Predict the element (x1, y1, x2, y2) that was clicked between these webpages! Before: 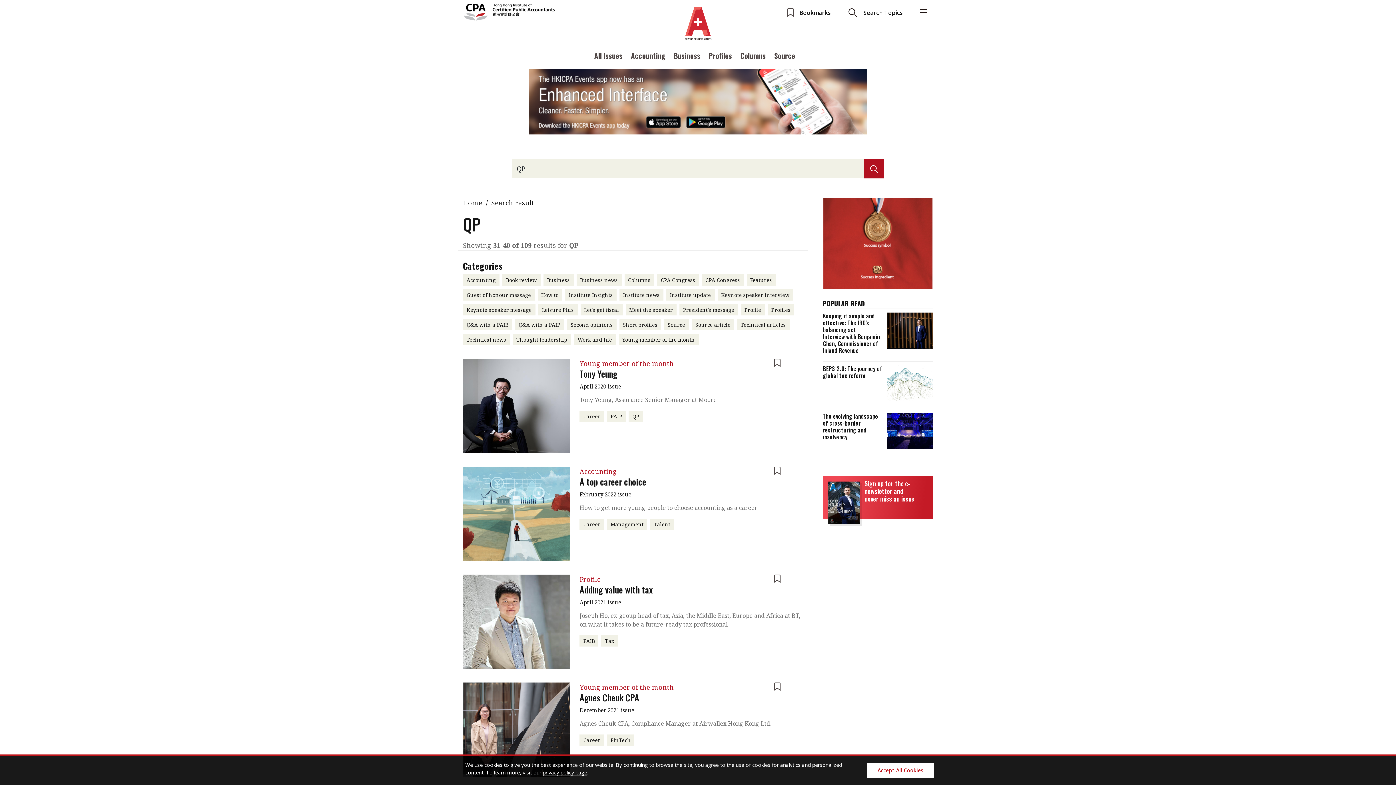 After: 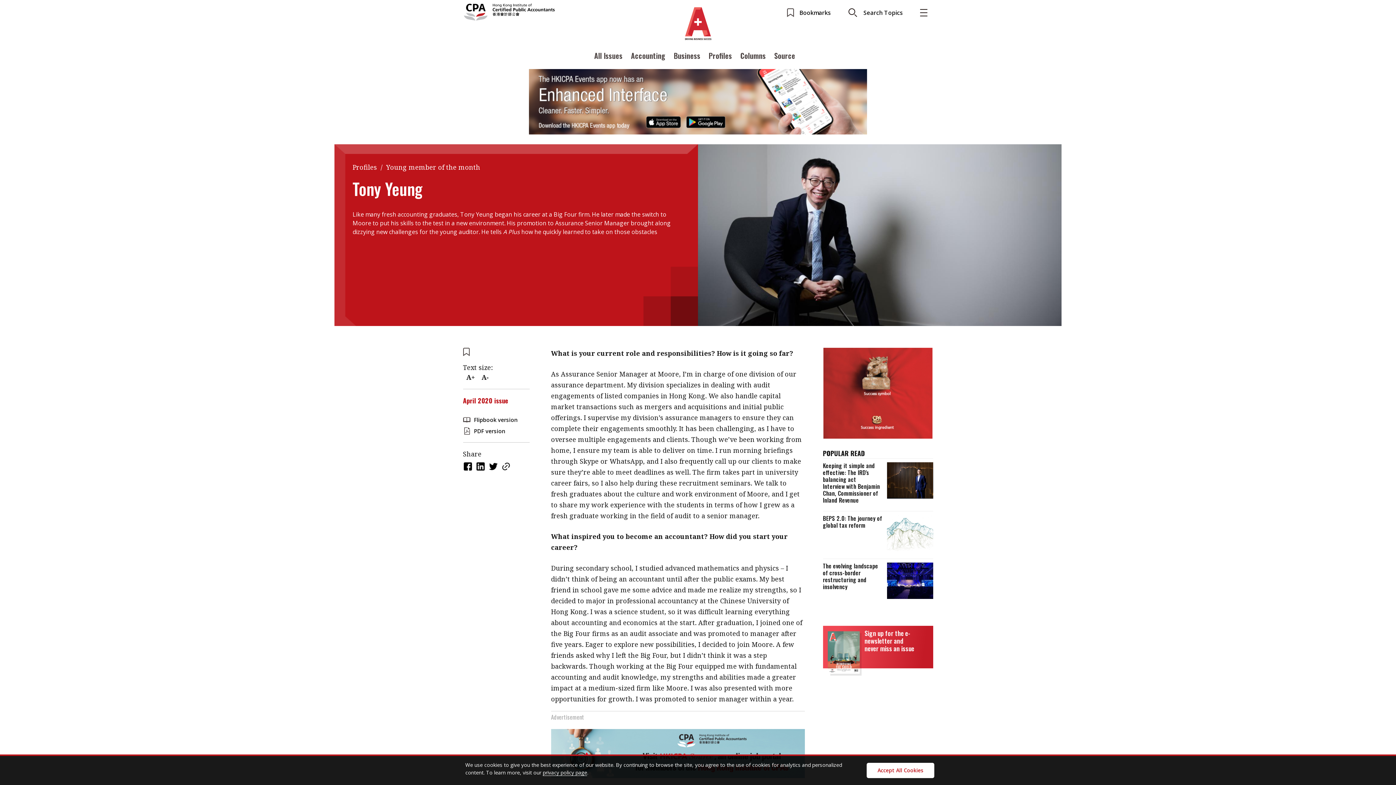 Action: label: Tony Yeung bbox: (579, 367, 617, 380)